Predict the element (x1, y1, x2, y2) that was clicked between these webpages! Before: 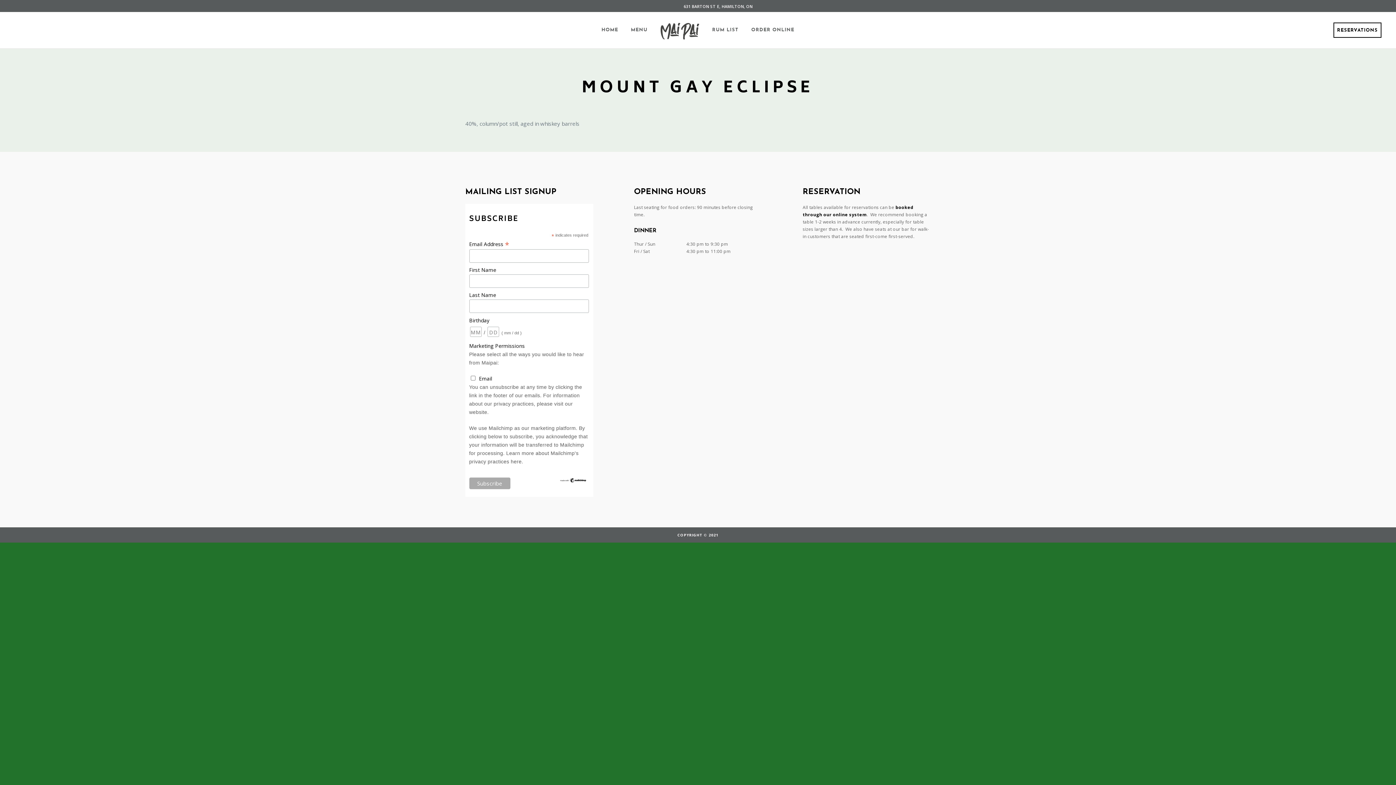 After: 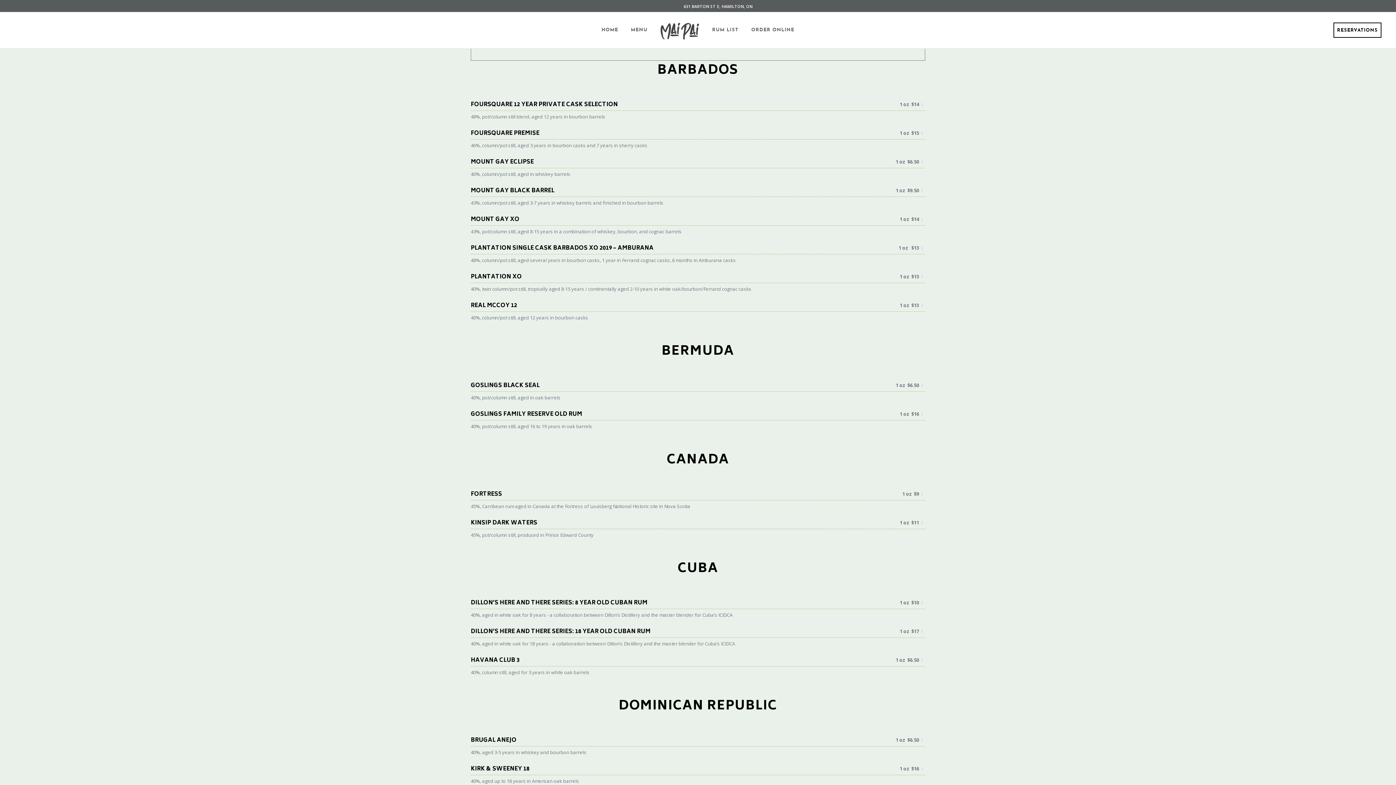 Action: bbox: (712, 12, 738, 48) label: RUM LIST